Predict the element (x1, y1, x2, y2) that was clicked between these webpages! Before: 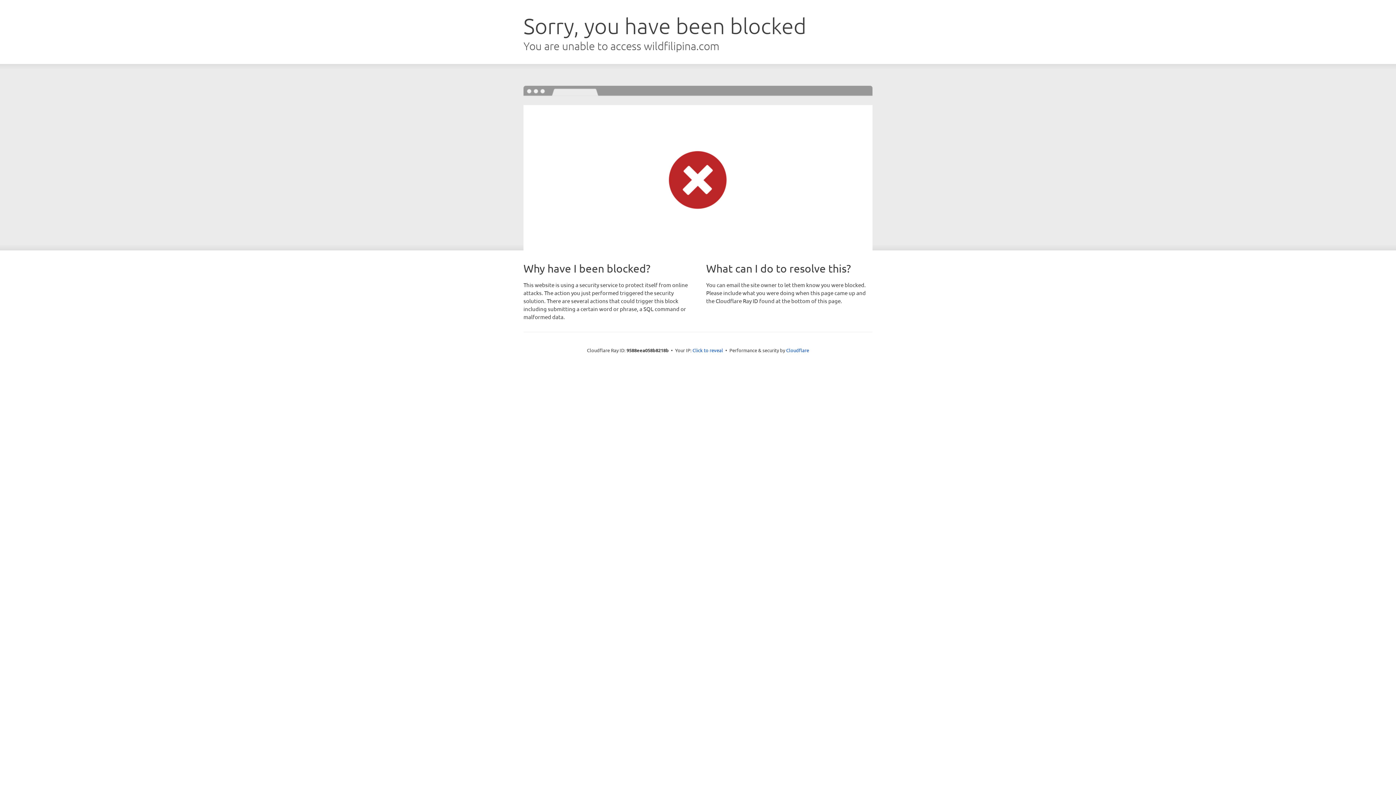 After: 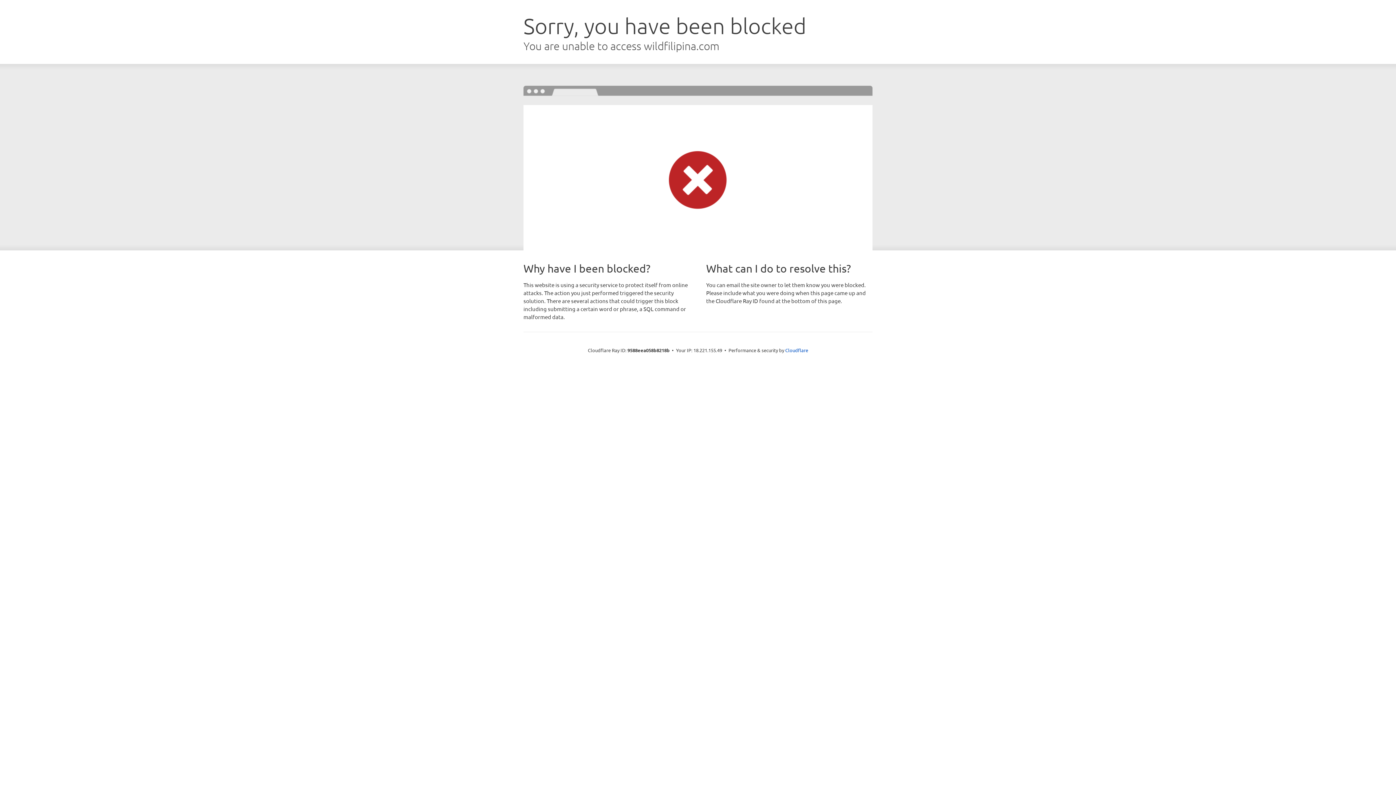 Action: bbox: (692, 346, 723, 353) label: Click to reveal